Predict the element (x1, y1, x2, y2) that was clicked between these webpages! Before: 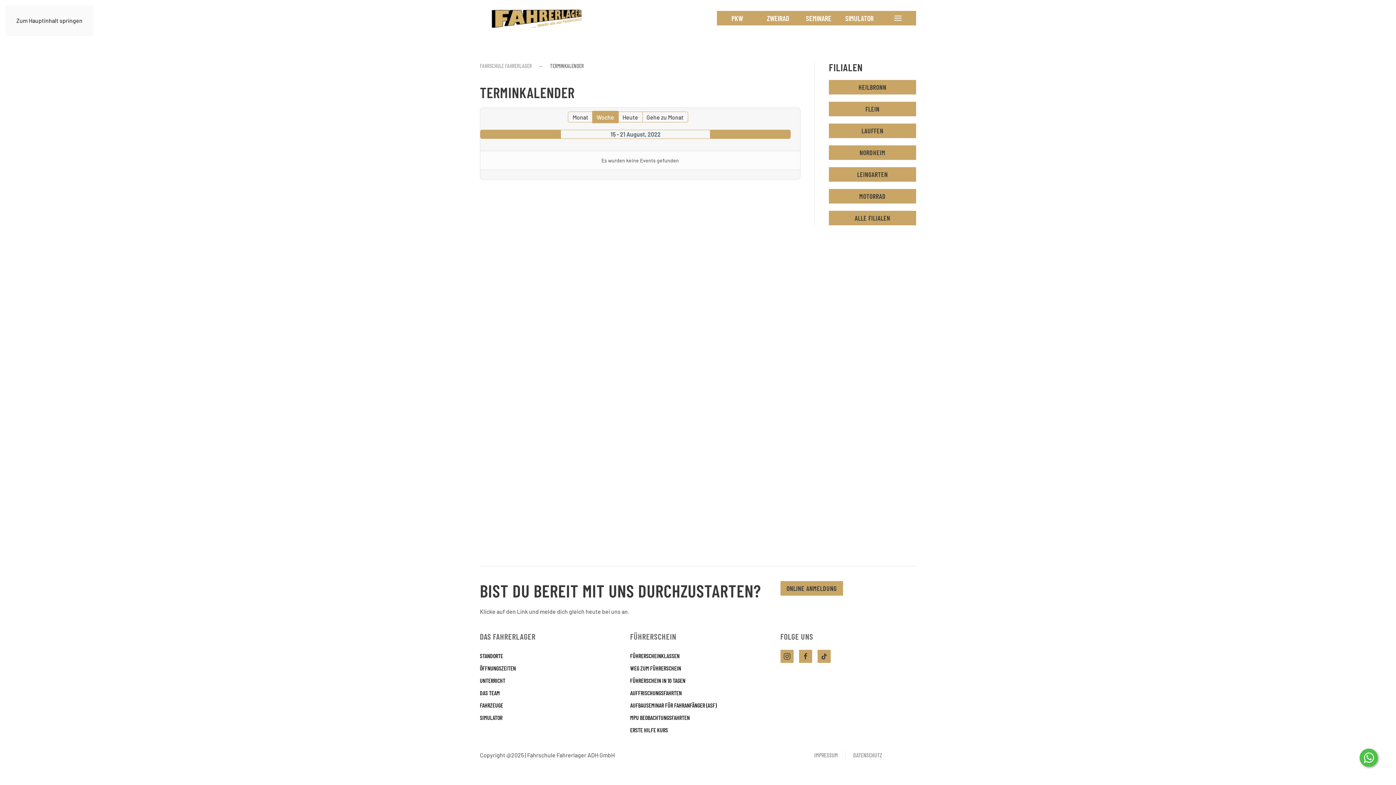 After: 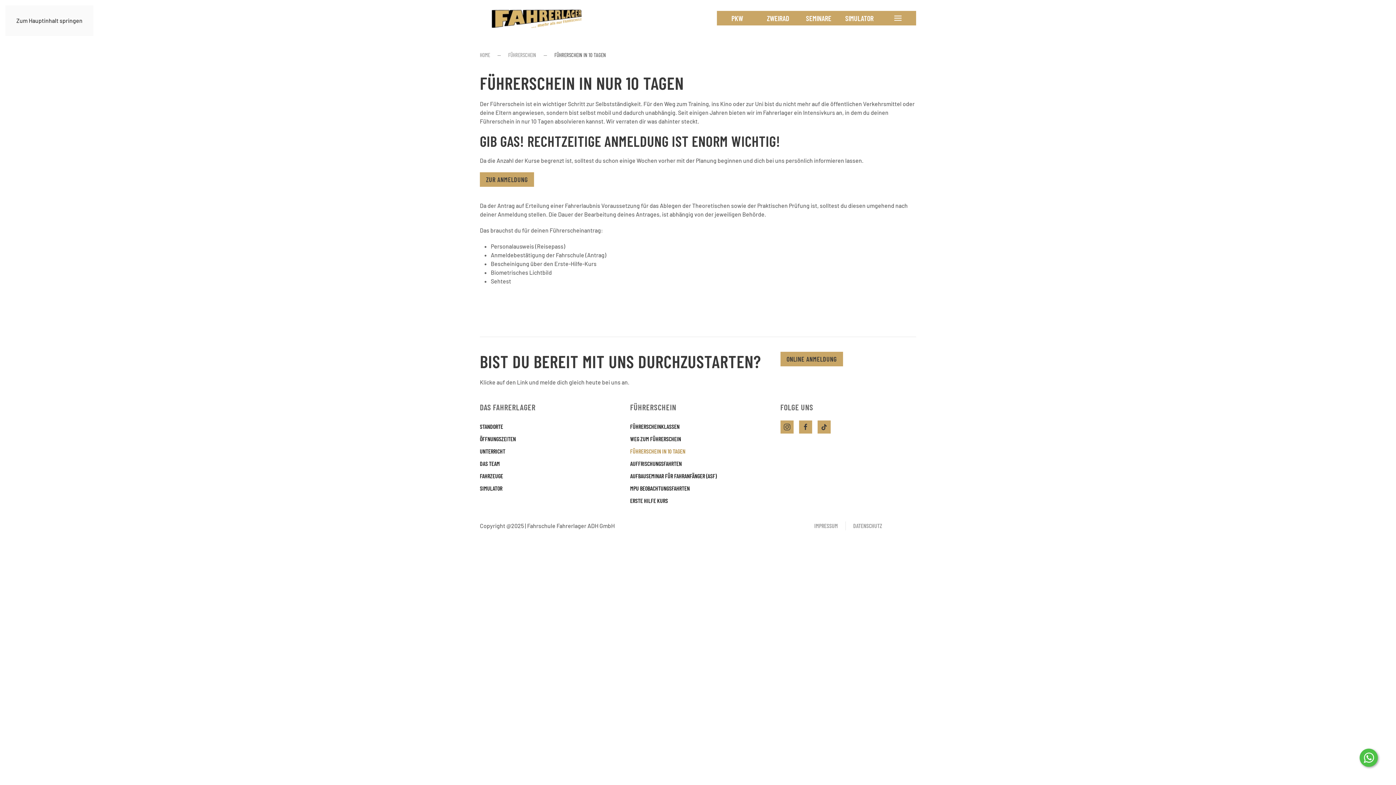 Action: bbox: (630, 674, 766, 687) label: FÜHRERSCHEIN IN 10 TAGEN